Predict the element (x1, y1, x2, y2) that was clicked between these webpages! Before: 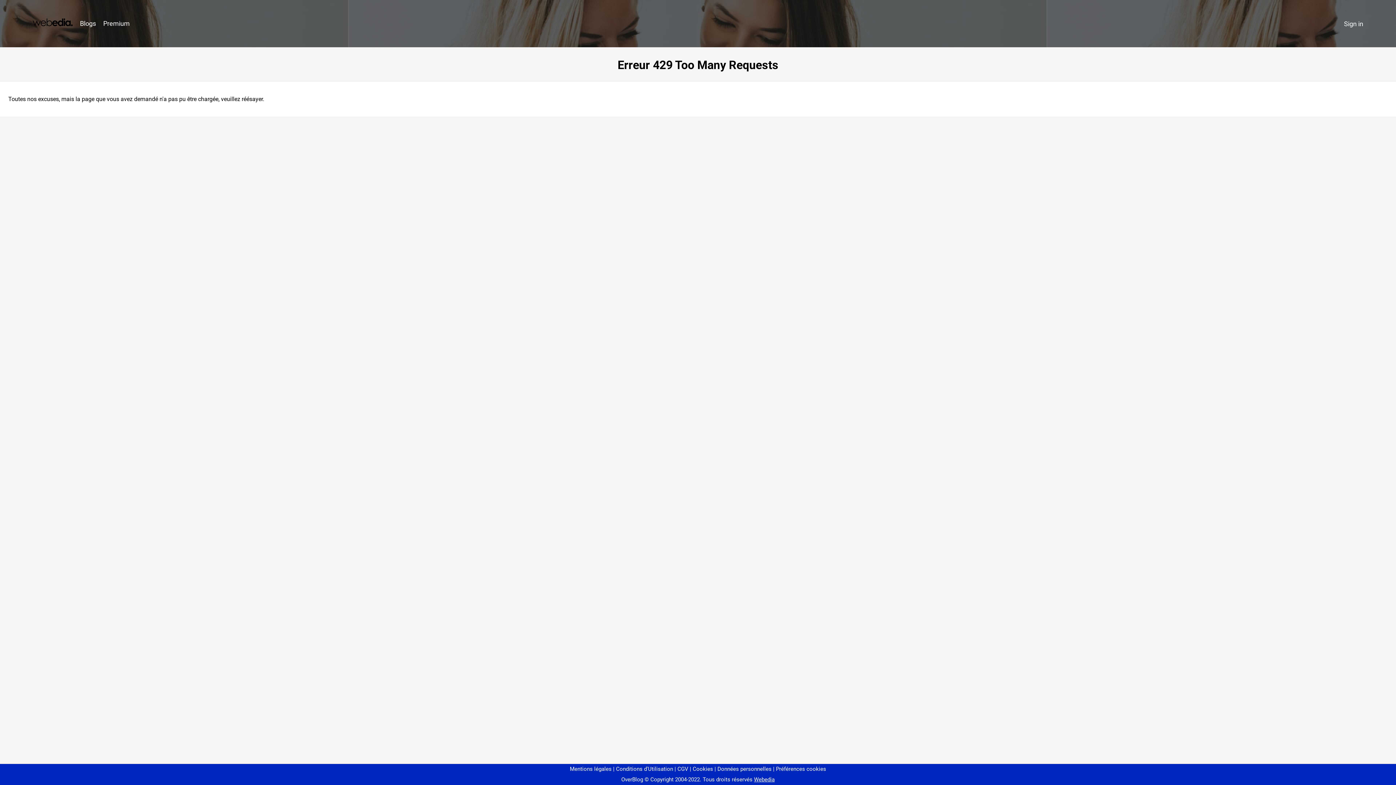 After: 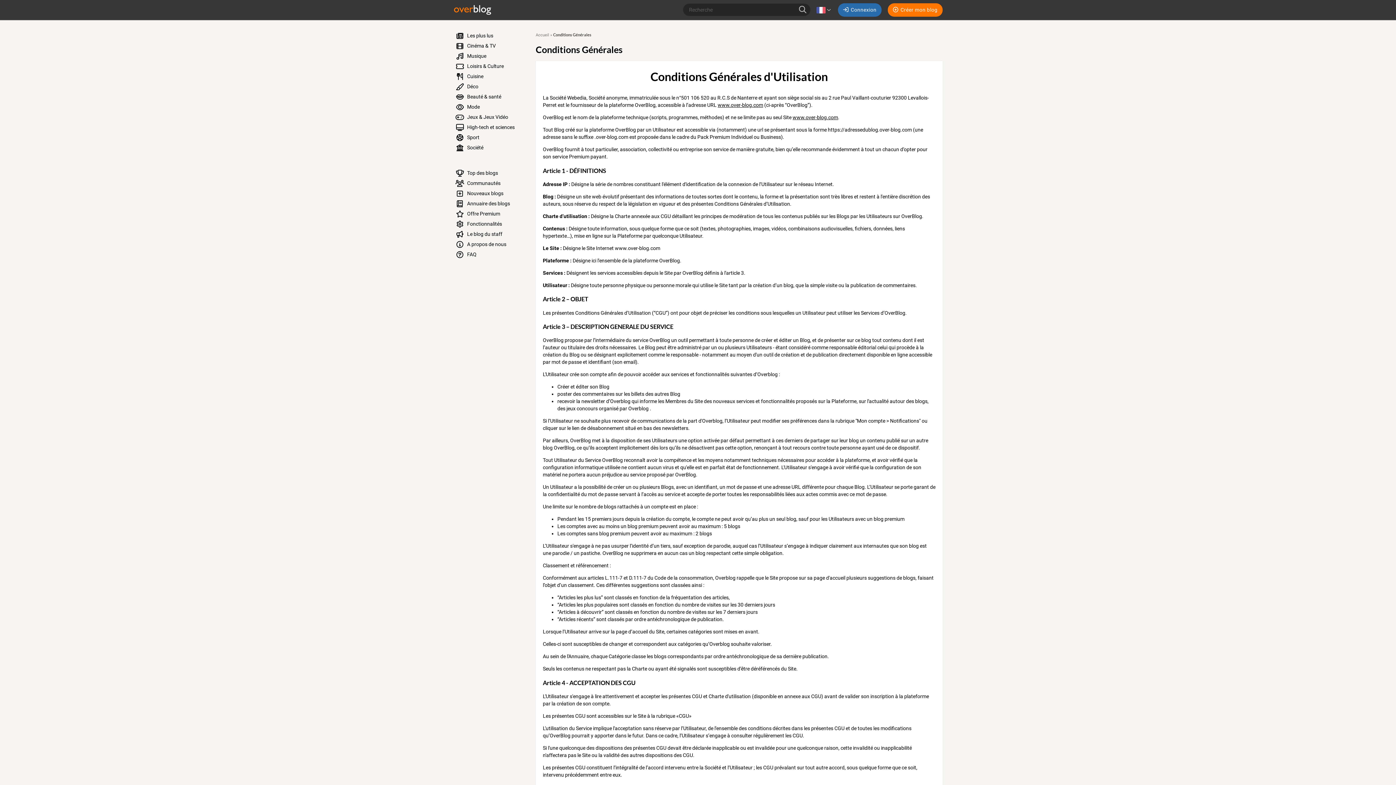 Action: label: Conditions d'Utilisation bbox: (613, 766, 673, 772)